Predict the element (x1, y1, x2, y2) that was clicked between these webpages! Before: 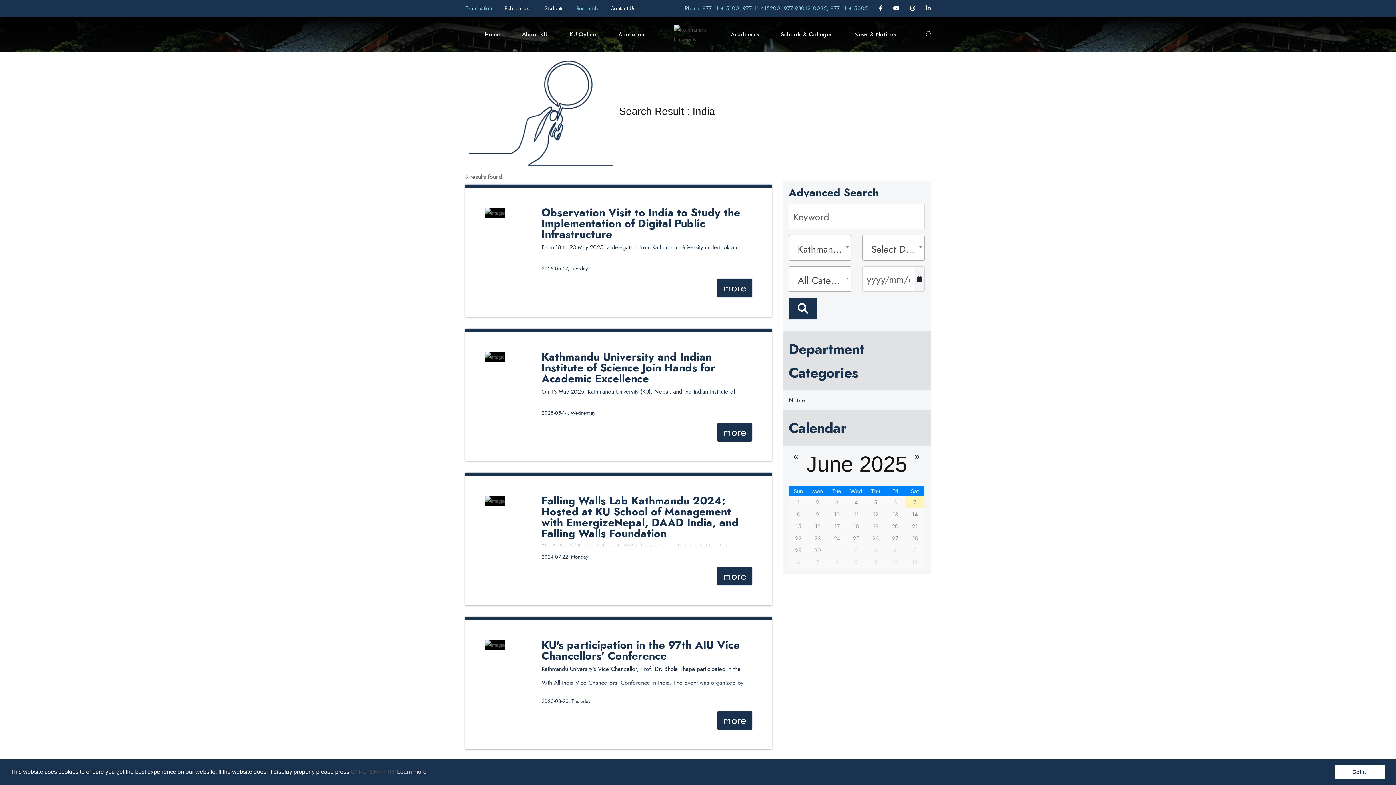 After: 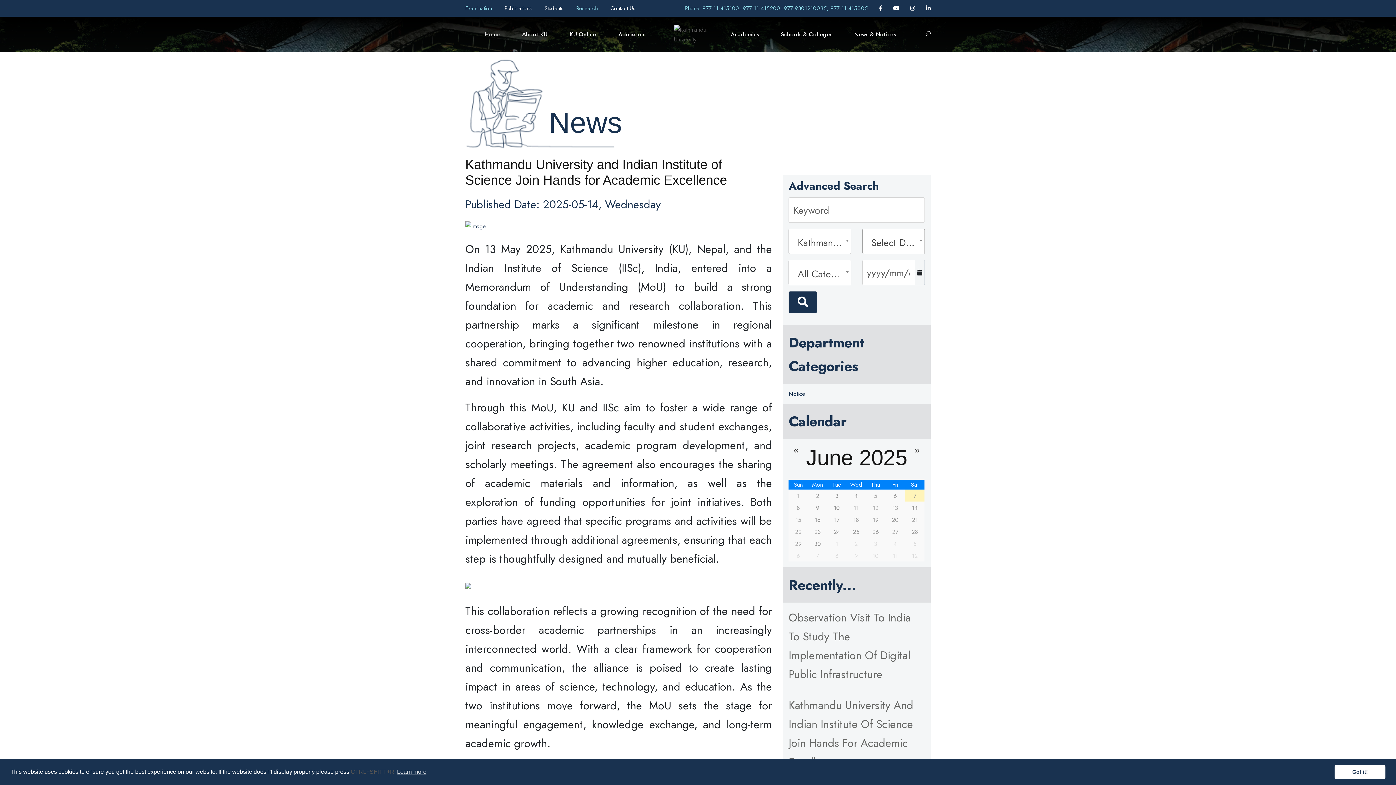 Action: label: 2025-05-14, Wednesday bbox: (541, 409, 595, 416)